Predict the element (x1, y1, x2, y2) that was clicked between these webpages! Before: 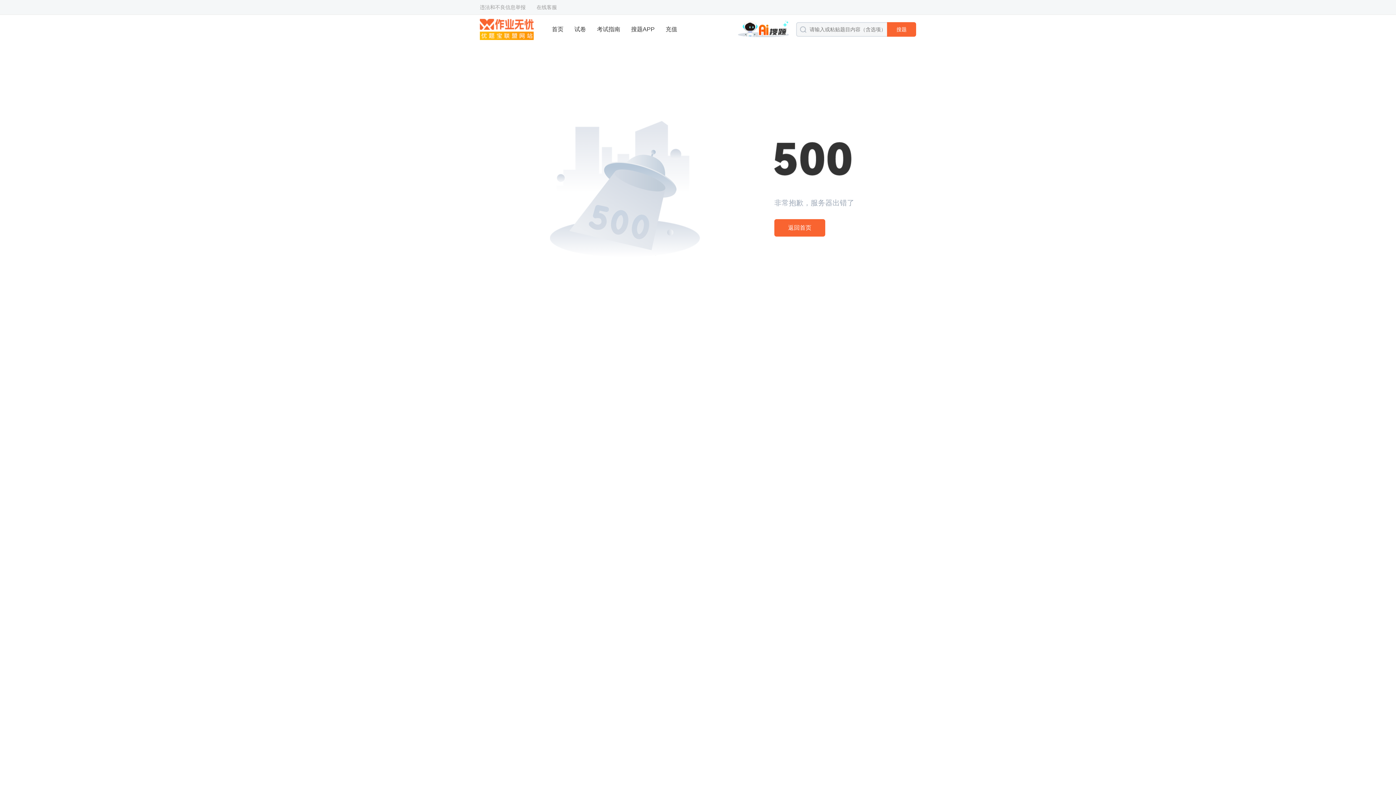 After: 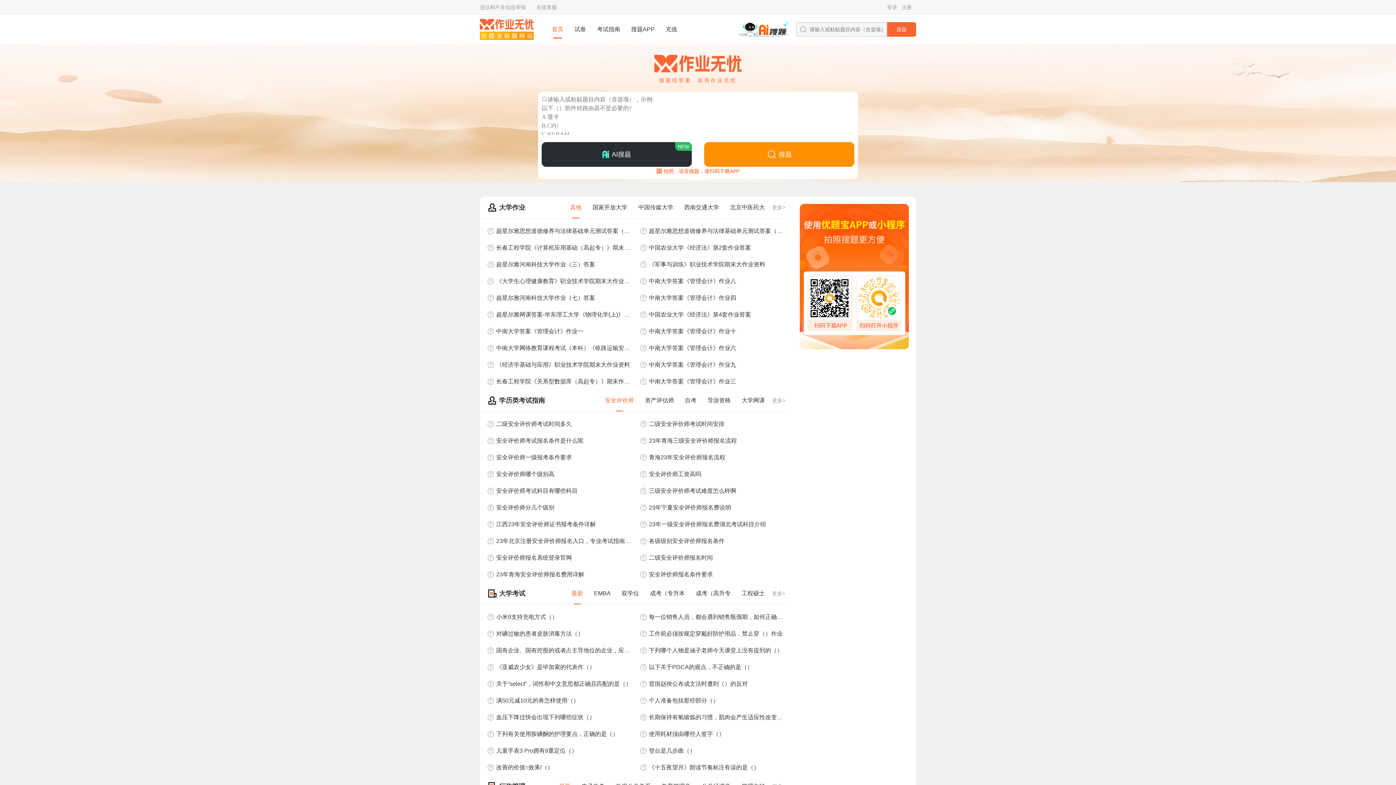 Action: bbox: (480, 18, 533, 40)